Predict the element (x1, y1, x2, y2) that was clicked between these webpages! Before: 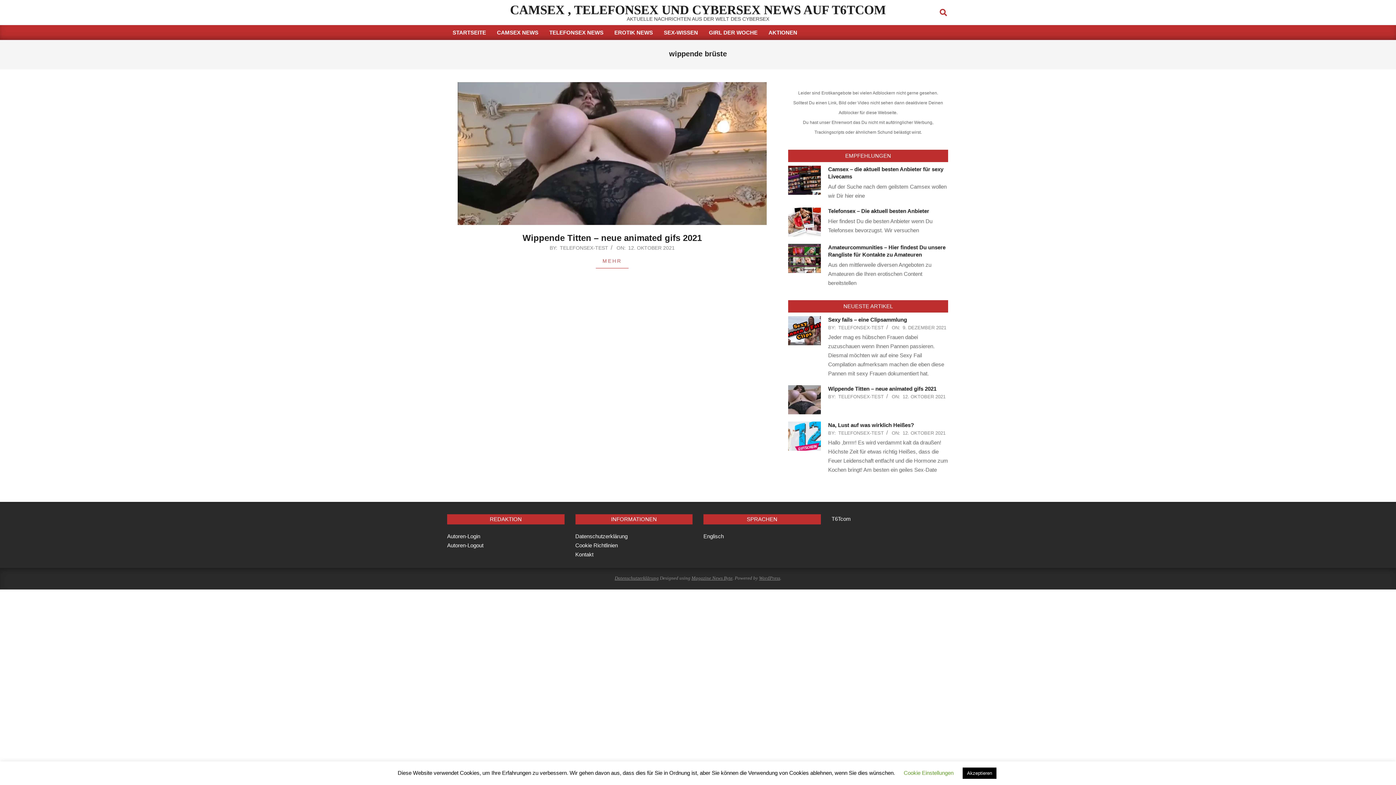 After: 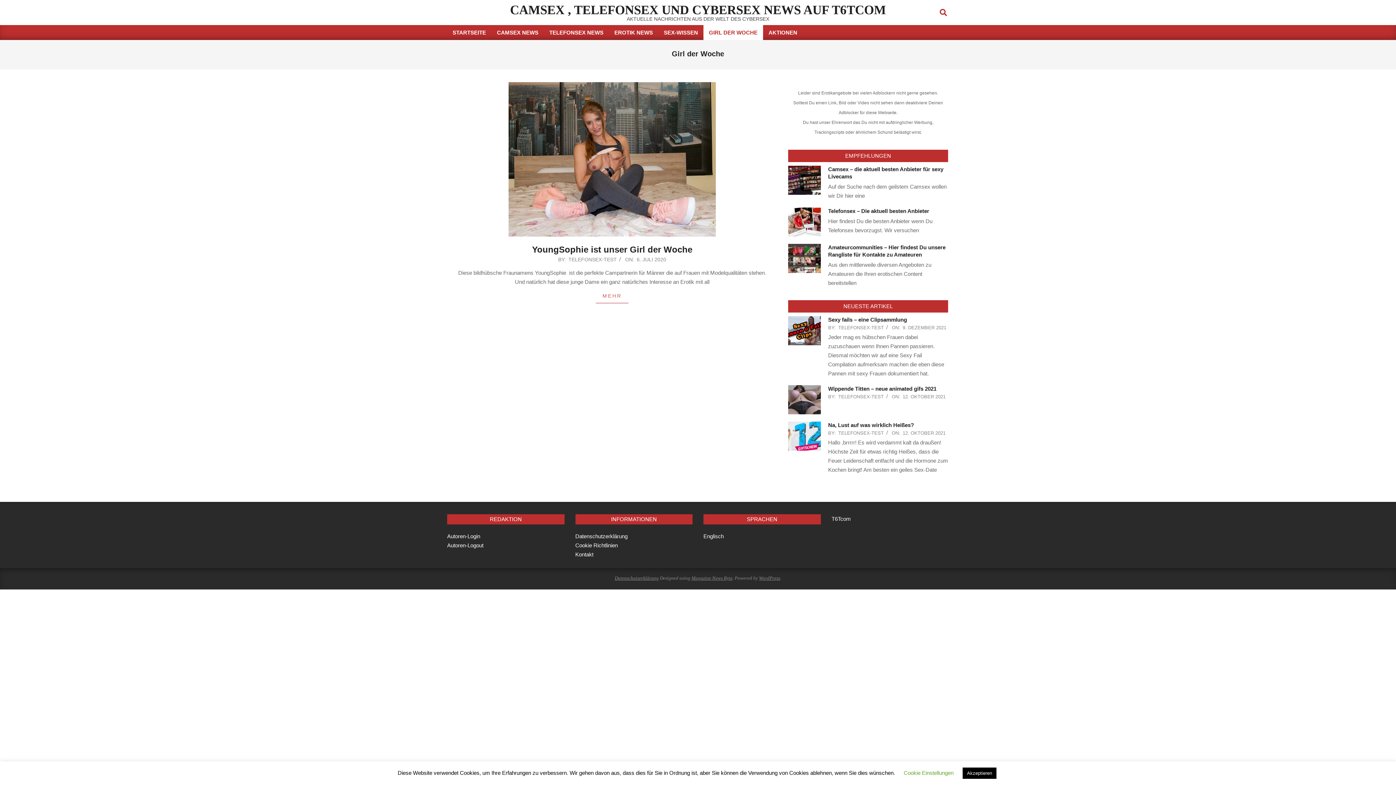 Action: label: GIRL DER WOCHE bbox: (703, 25, 763, 40)